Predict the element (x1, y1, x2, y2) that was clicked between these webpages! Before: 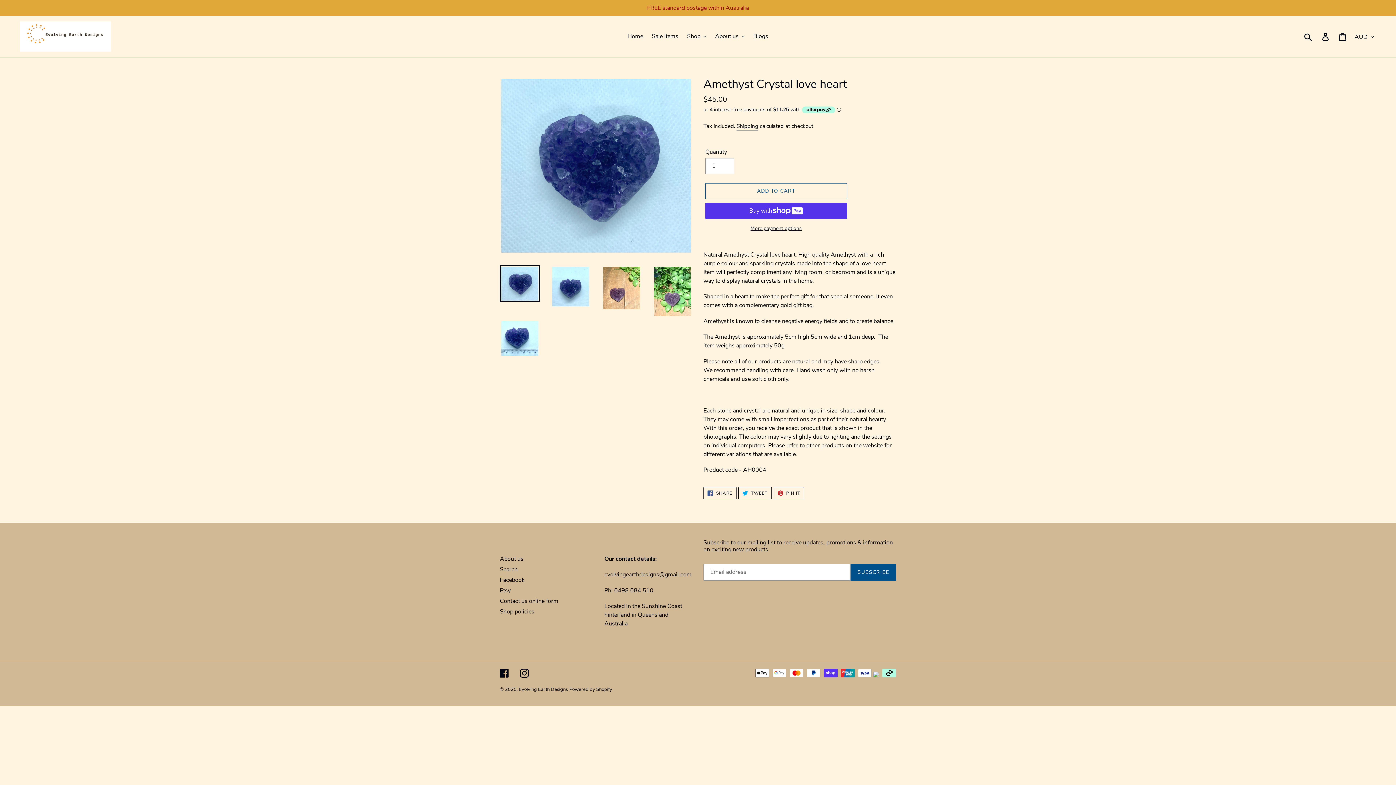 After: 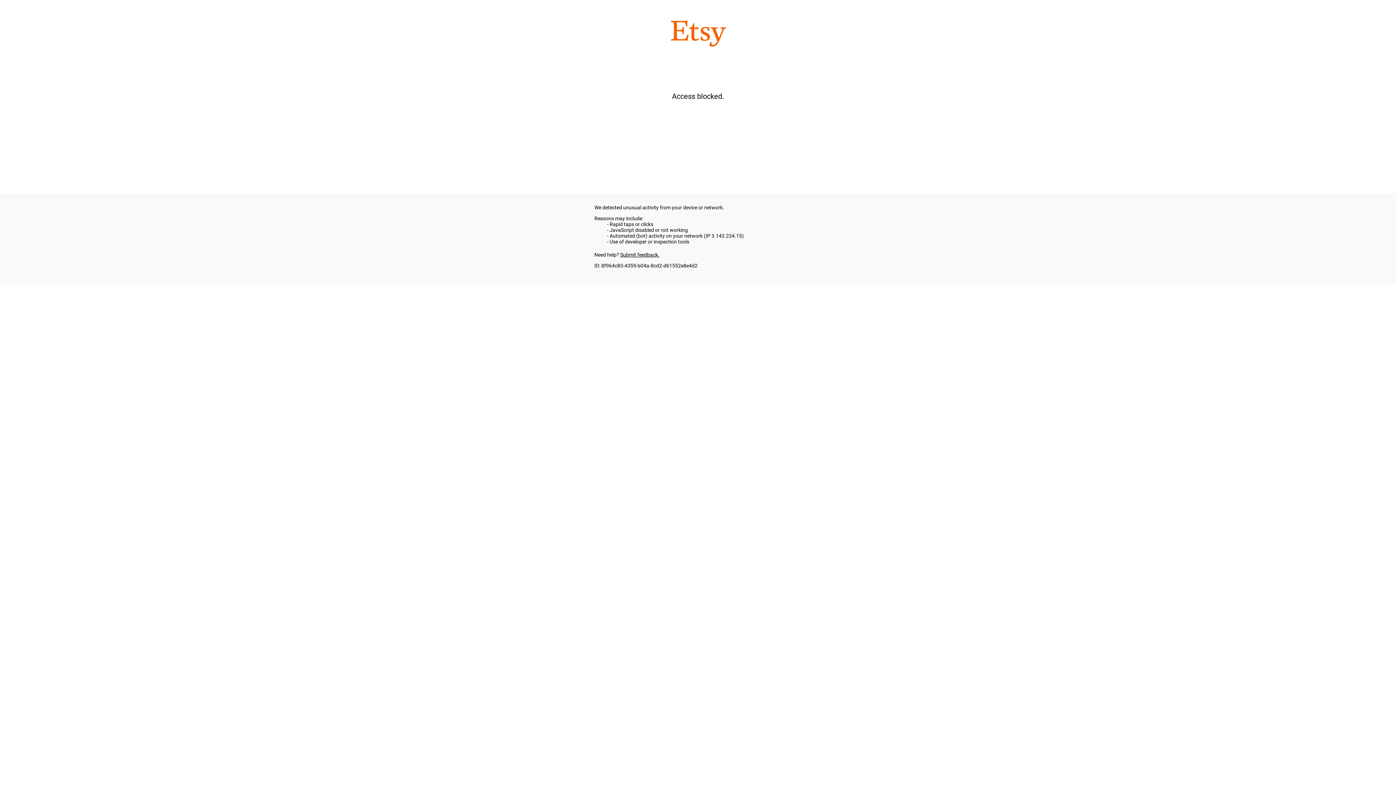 Action: label: Etsy bbox: (500, 586, 510, 594)